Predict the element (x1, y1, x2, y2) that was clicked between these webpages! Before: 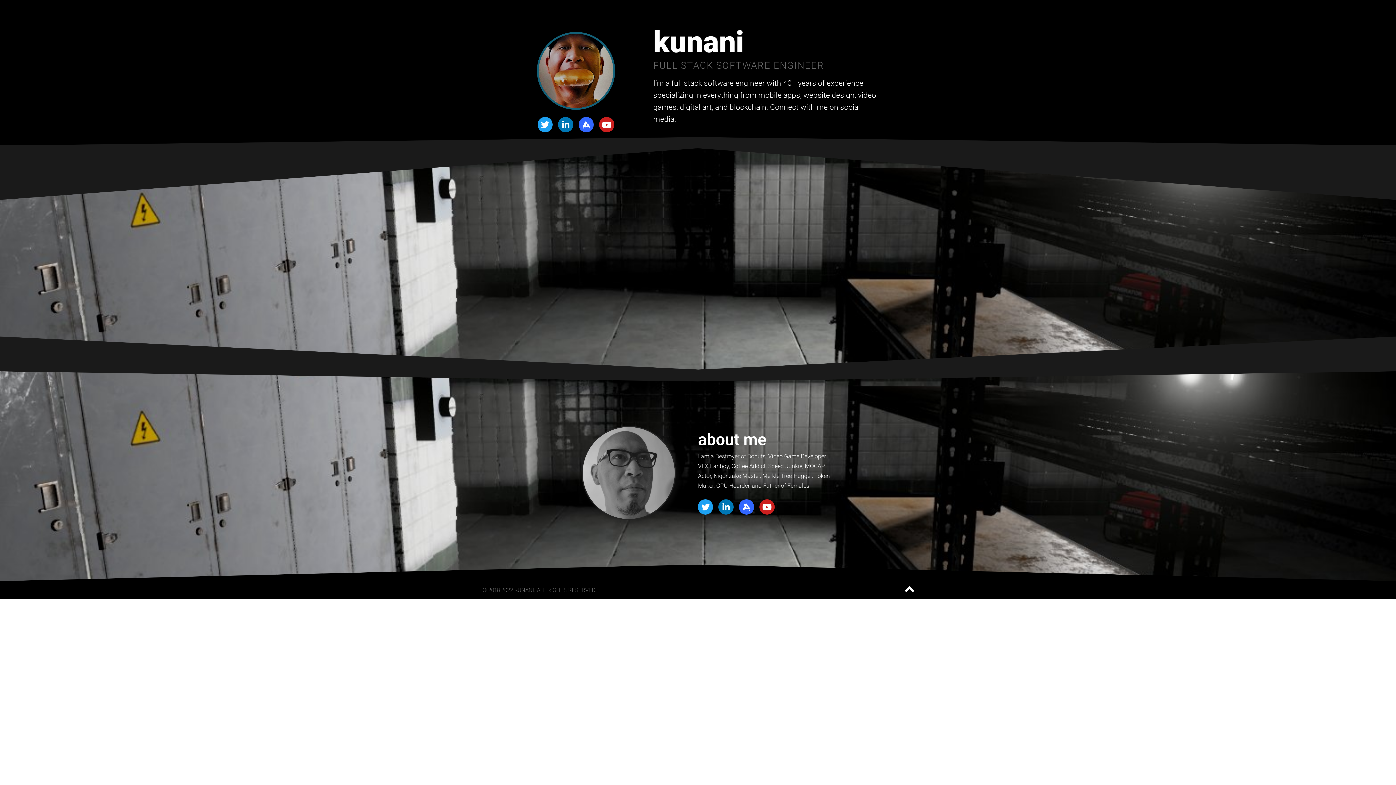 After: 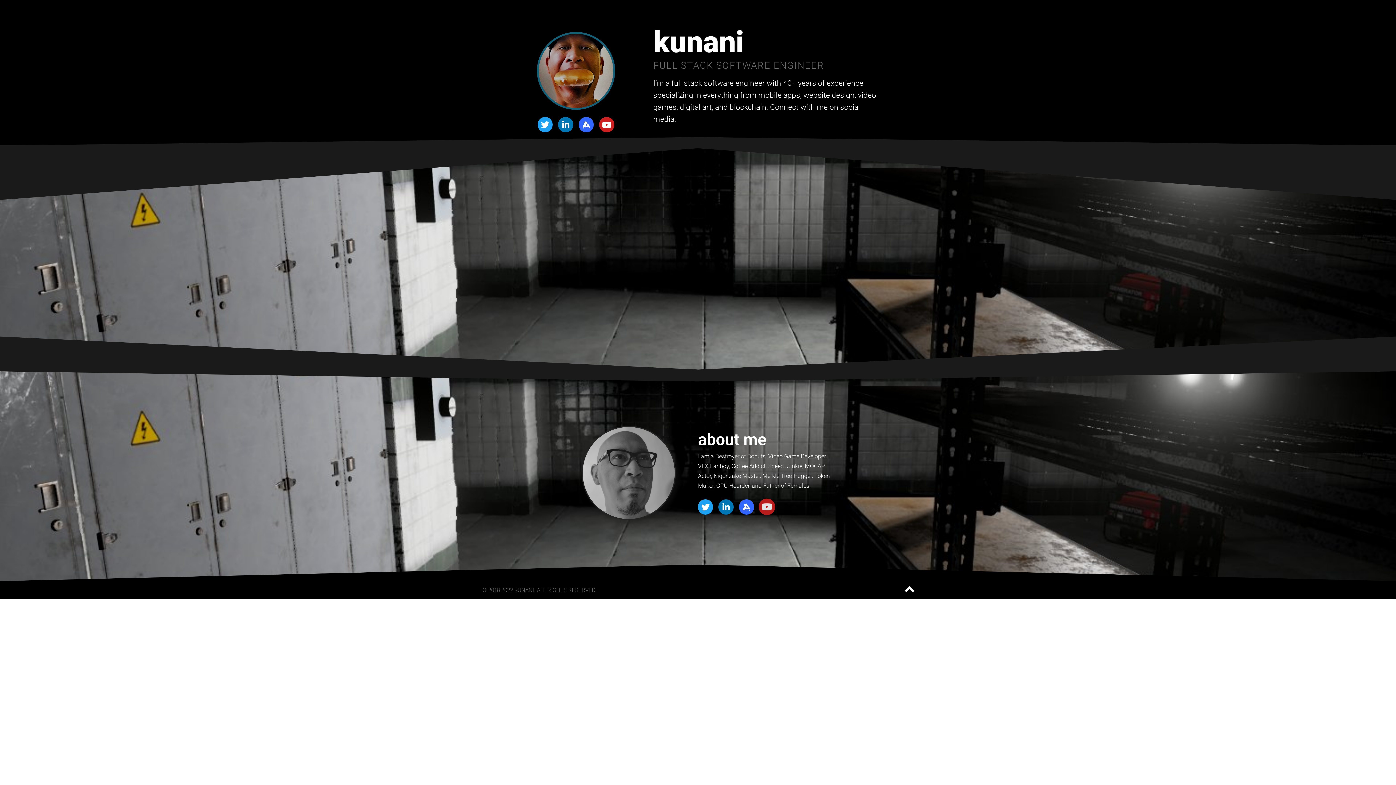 Action: label: Youtube bbox: (759, 499, 774, 514)